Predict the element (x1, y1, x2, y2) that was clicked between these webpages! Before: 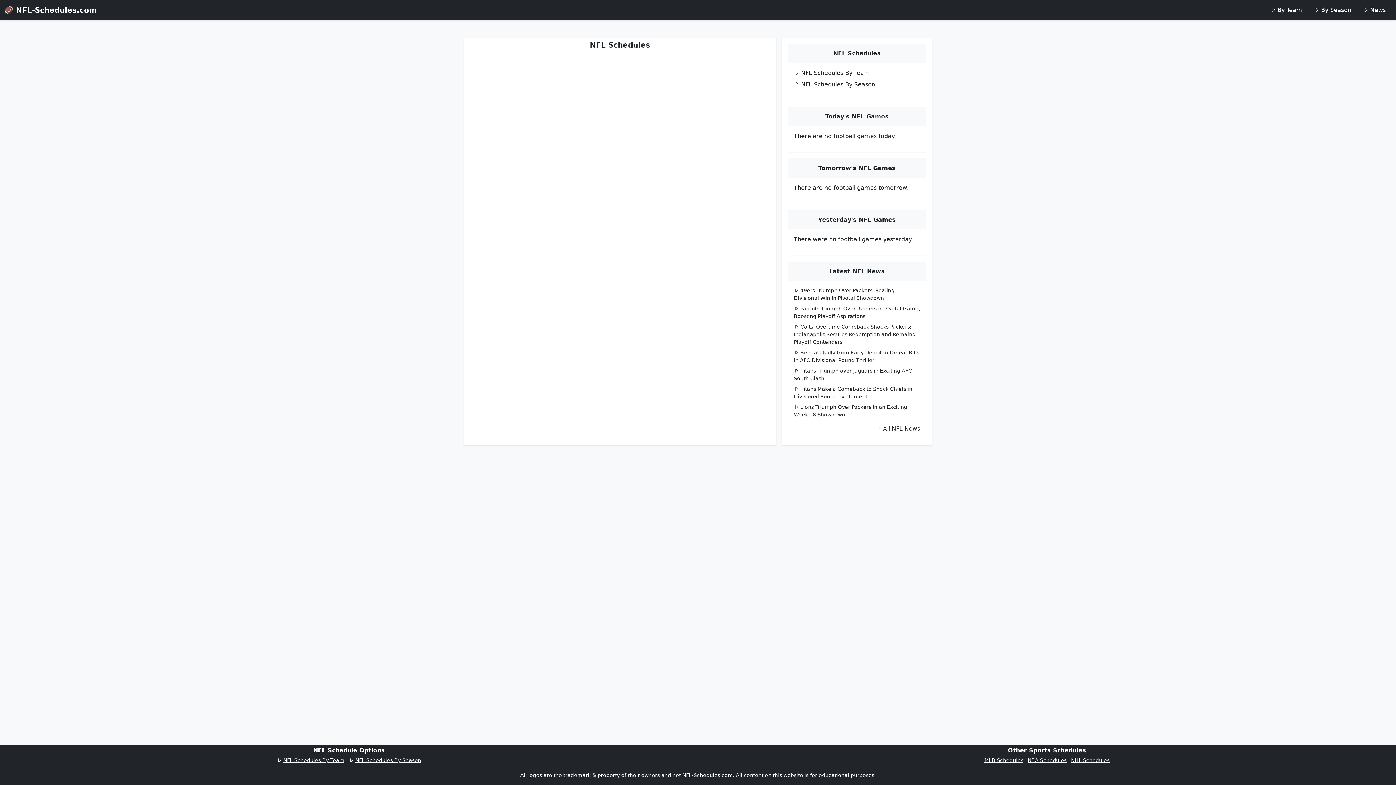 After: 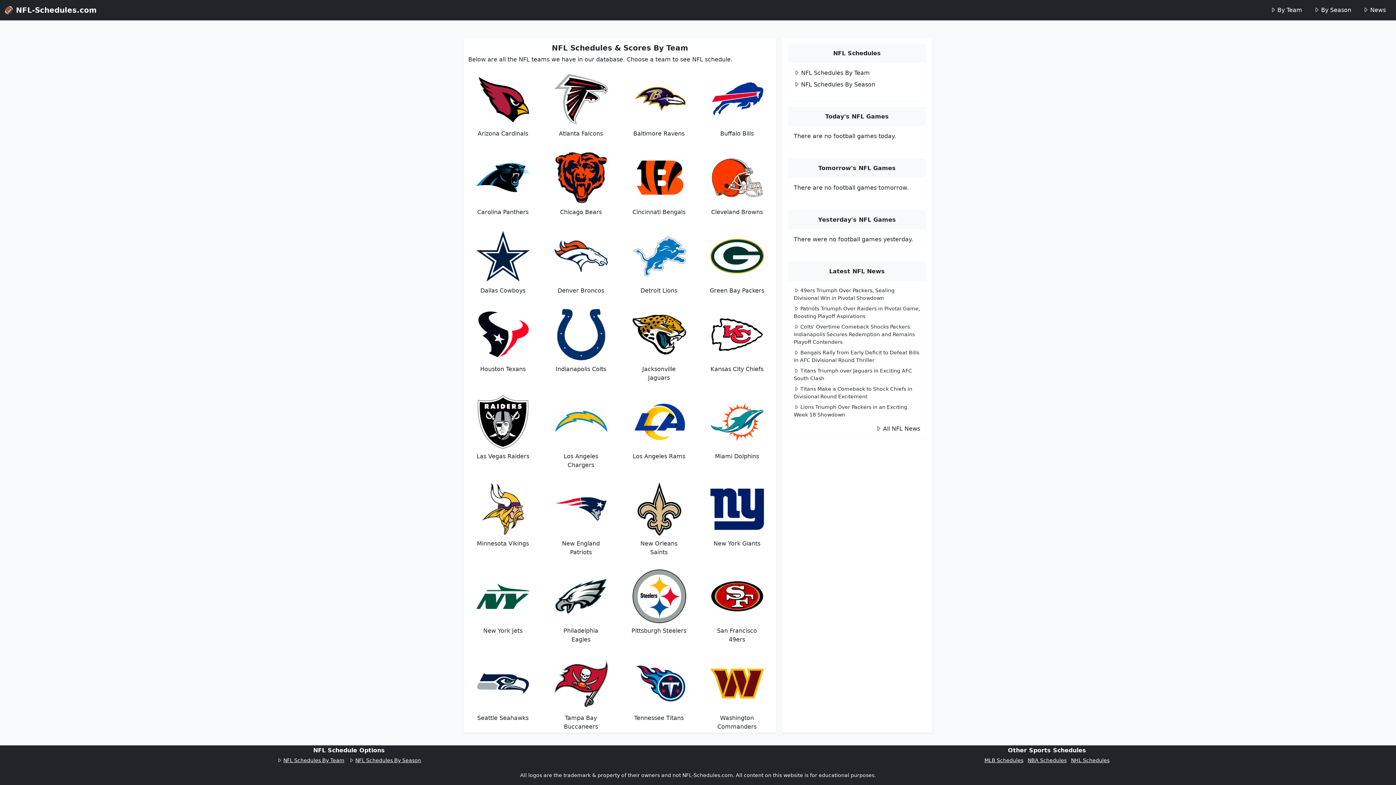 Action: bbox: (276, 757, 344, 763) label: NFL Schedules By Team